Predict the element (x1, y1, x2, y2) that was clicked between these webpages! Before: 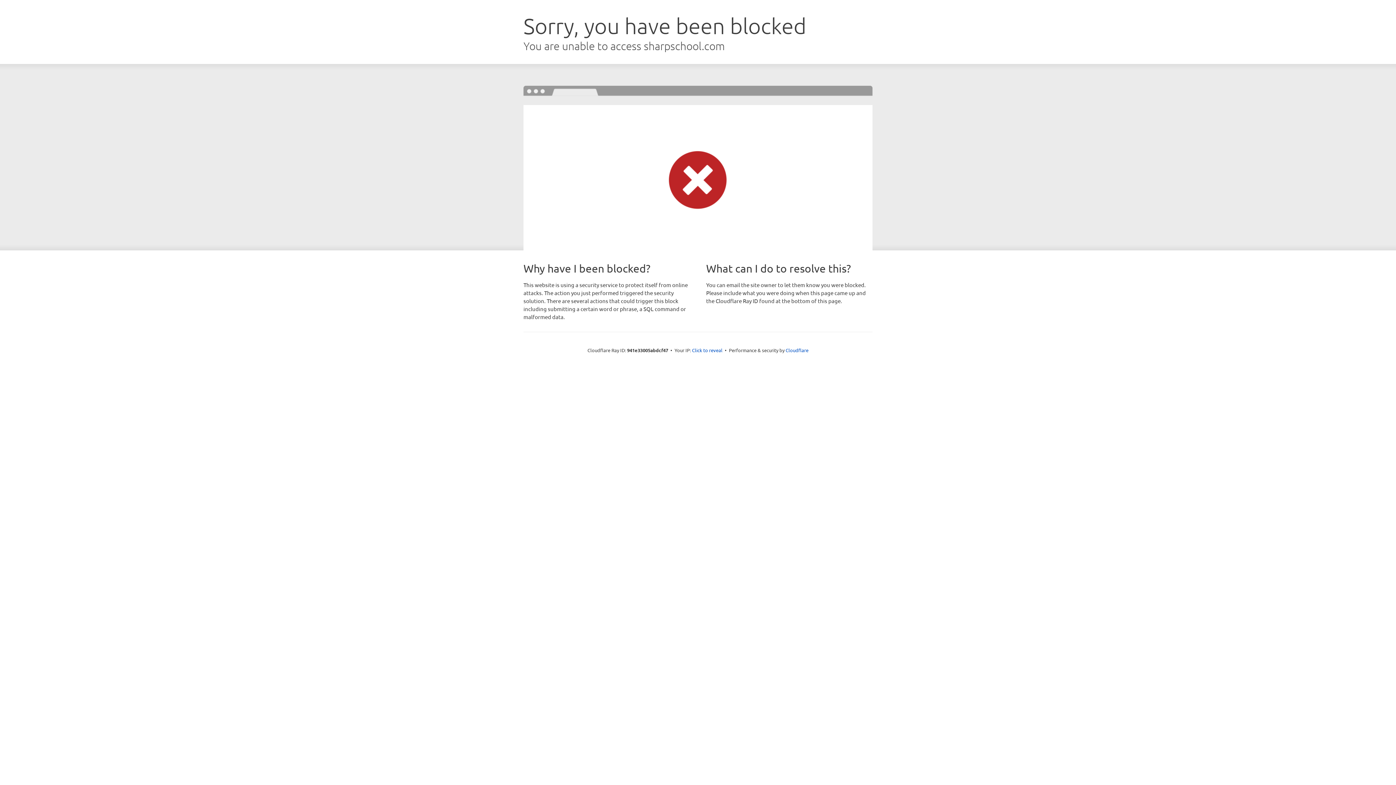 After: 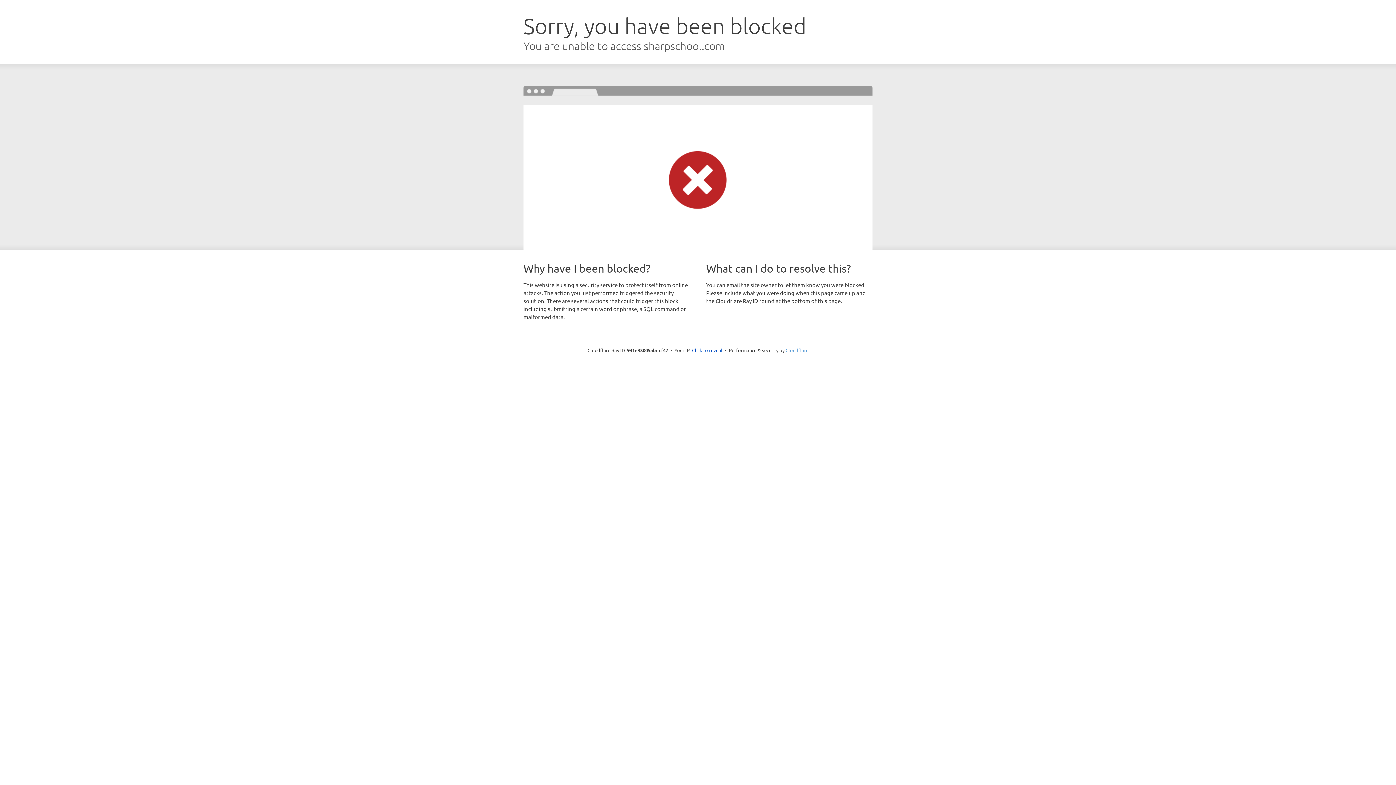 Action: label: Cloudflare bbox: (785, 347, 808, 353)